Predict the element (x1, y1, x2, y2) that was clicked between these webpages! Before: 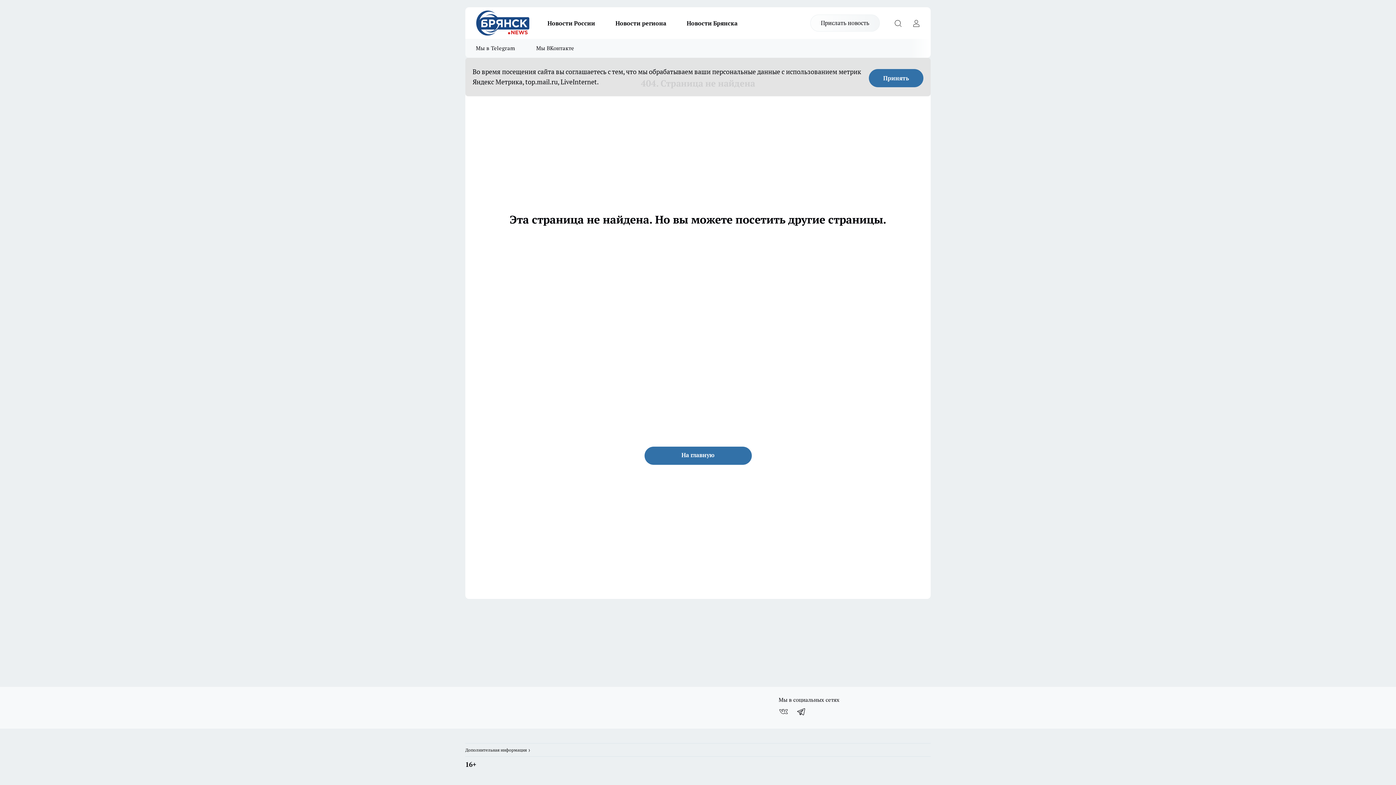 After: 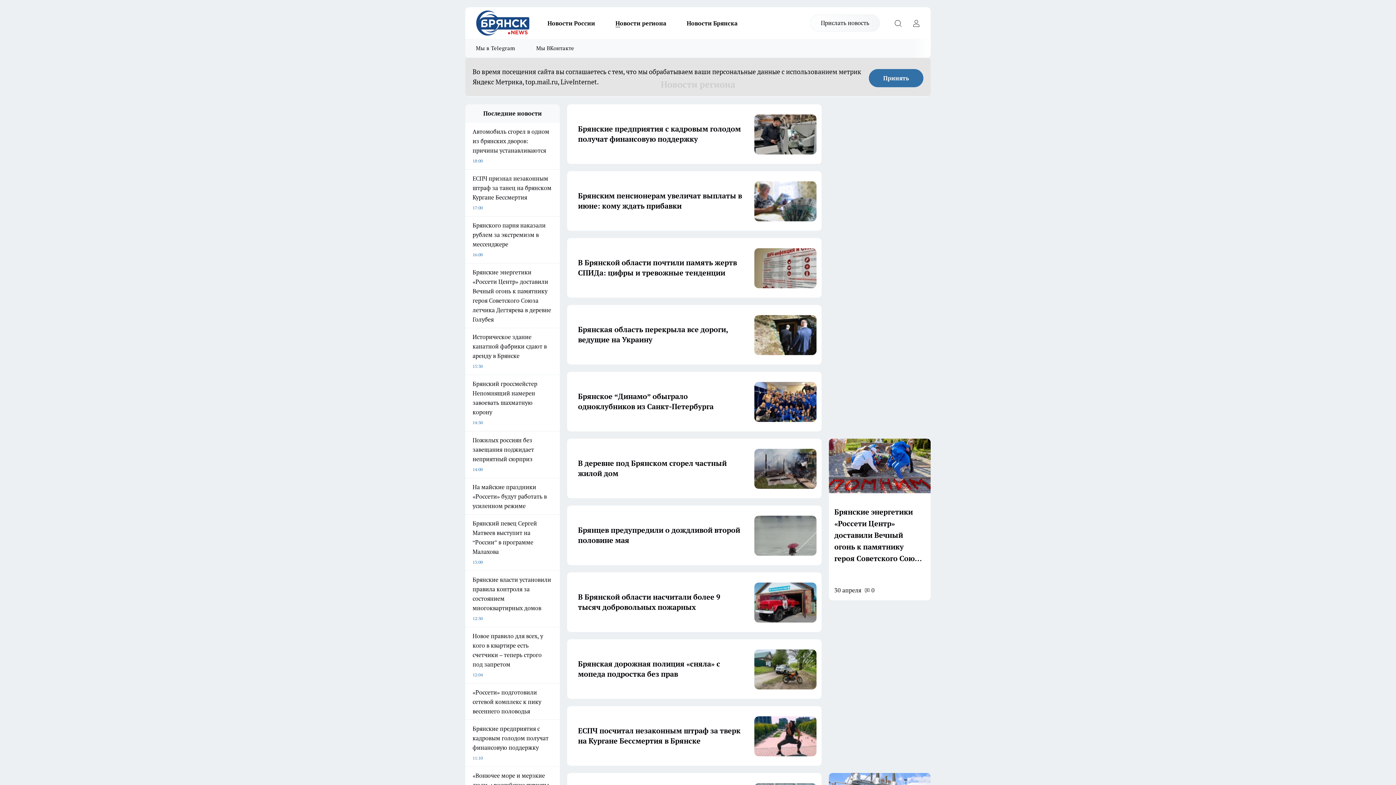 Action: bbox: (605, 18, 676, 27) label: Новости региона